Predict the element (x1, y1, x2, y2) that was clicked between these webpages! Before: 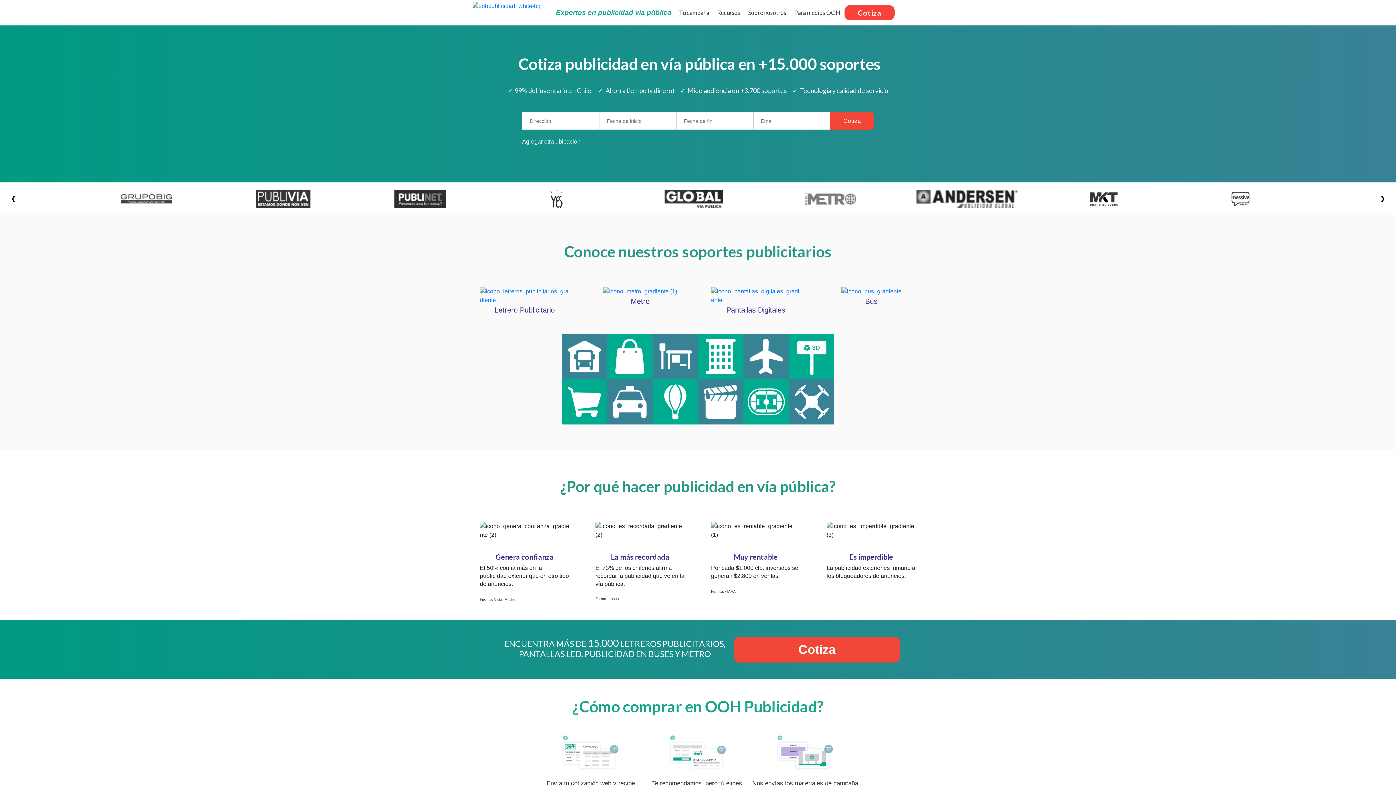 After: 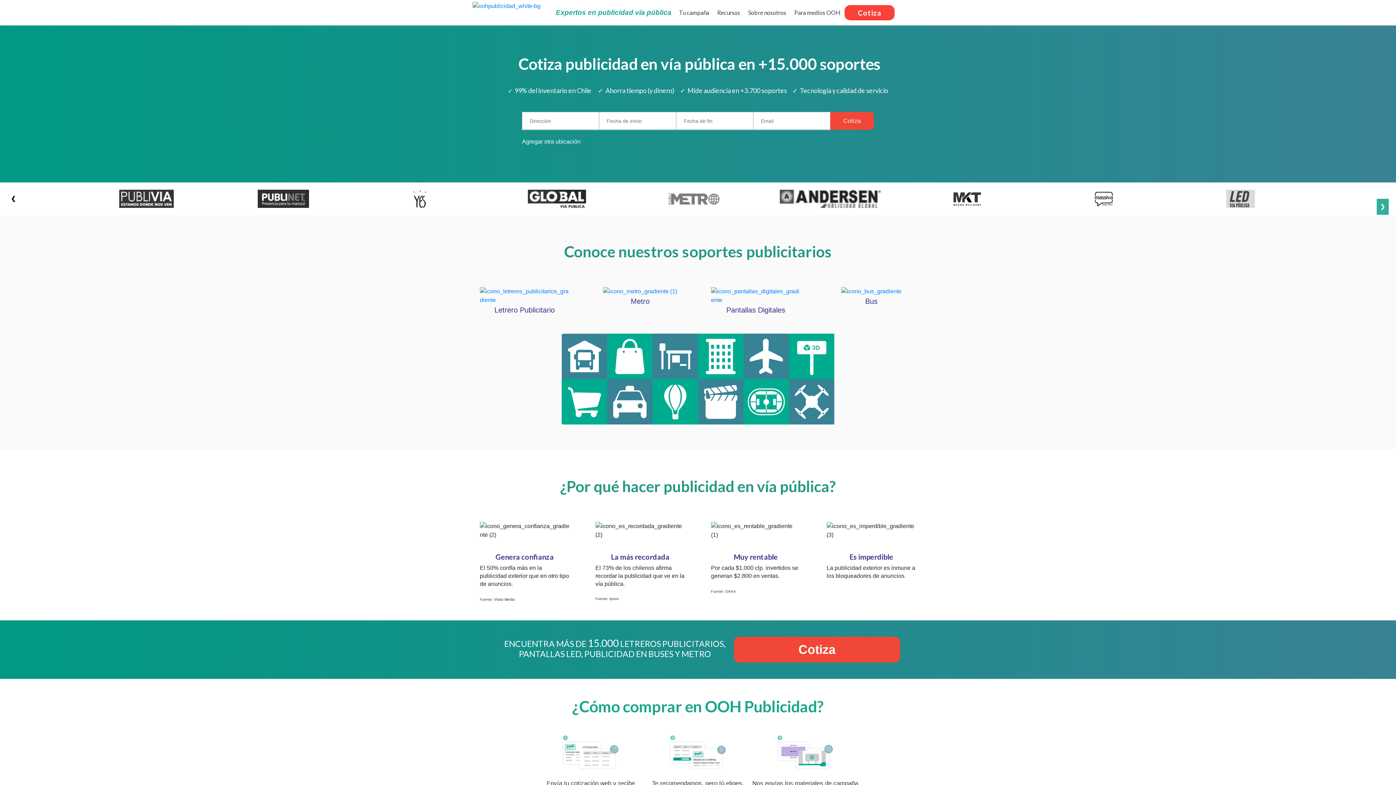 Action: bbox: (1376, 190, 1389, 206) label: ❯